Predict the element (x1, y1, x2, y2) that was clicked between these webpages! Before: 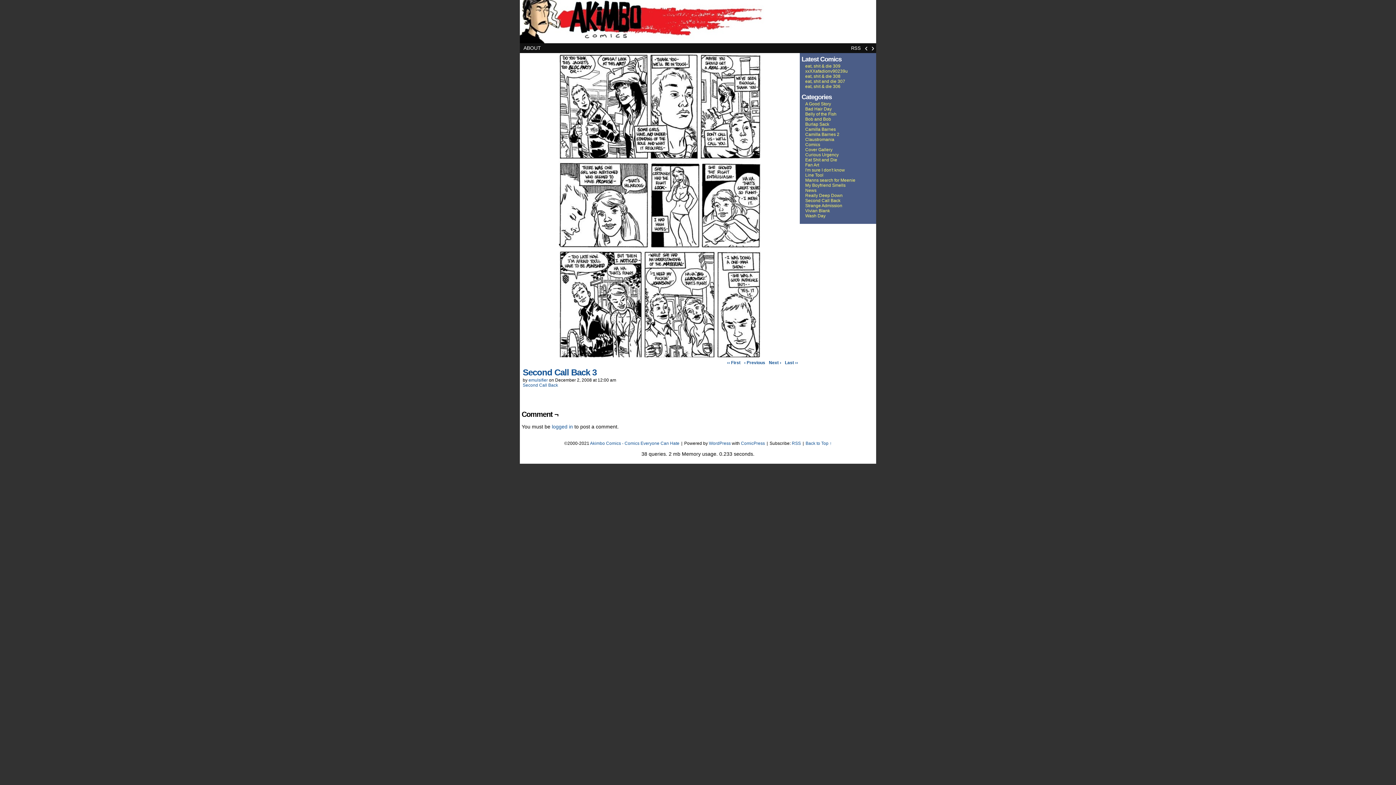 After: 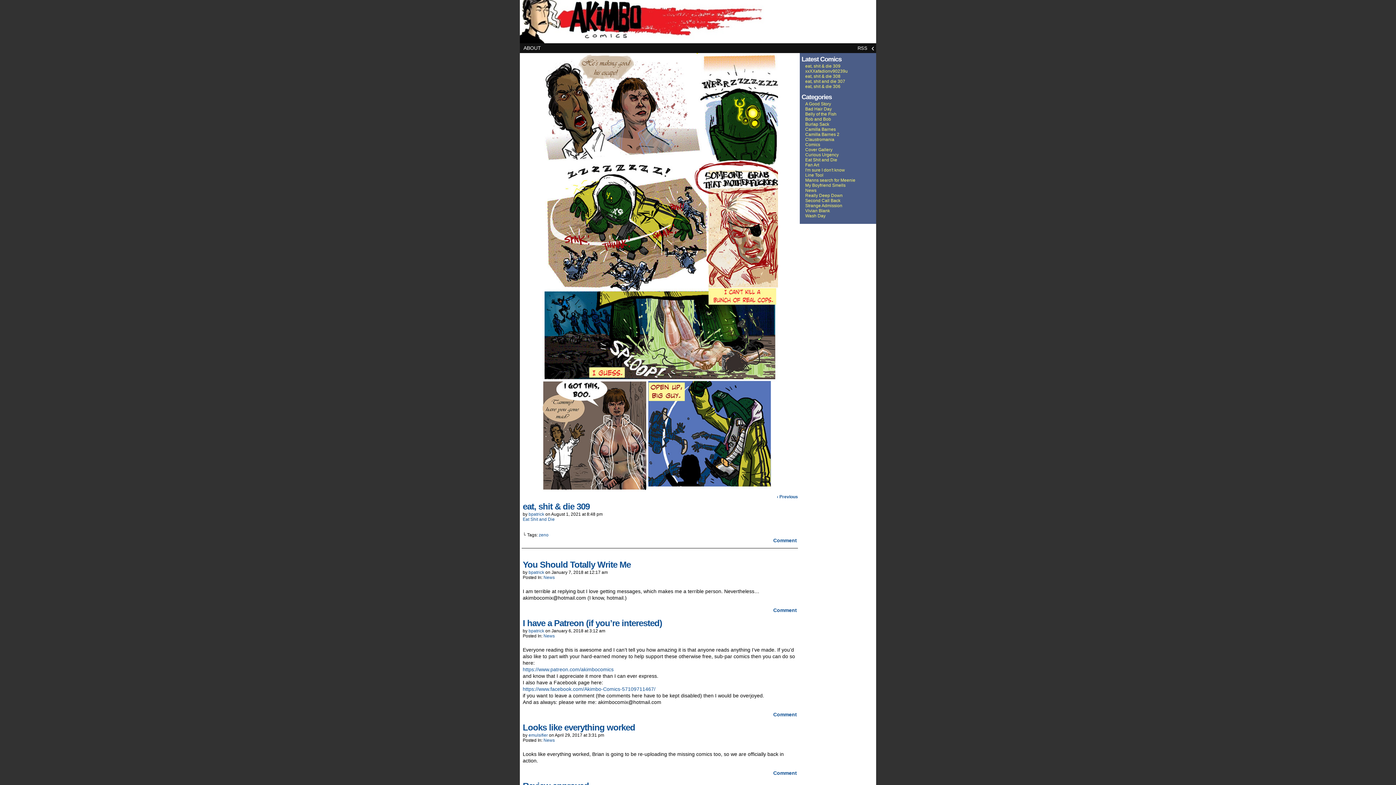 Action: bbox: (520, 0, 876, 43) label: Akimbo Comics – Comics Everyone Can Hate